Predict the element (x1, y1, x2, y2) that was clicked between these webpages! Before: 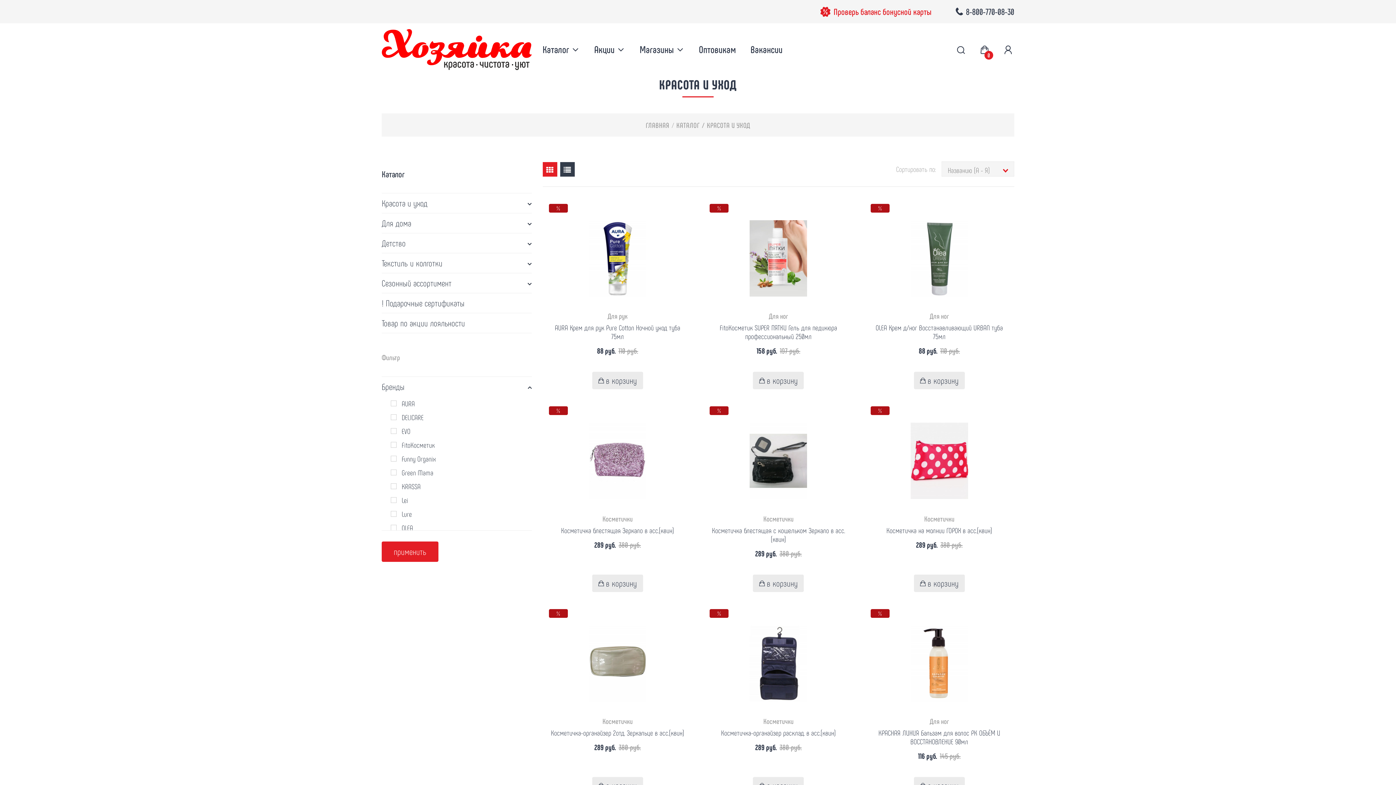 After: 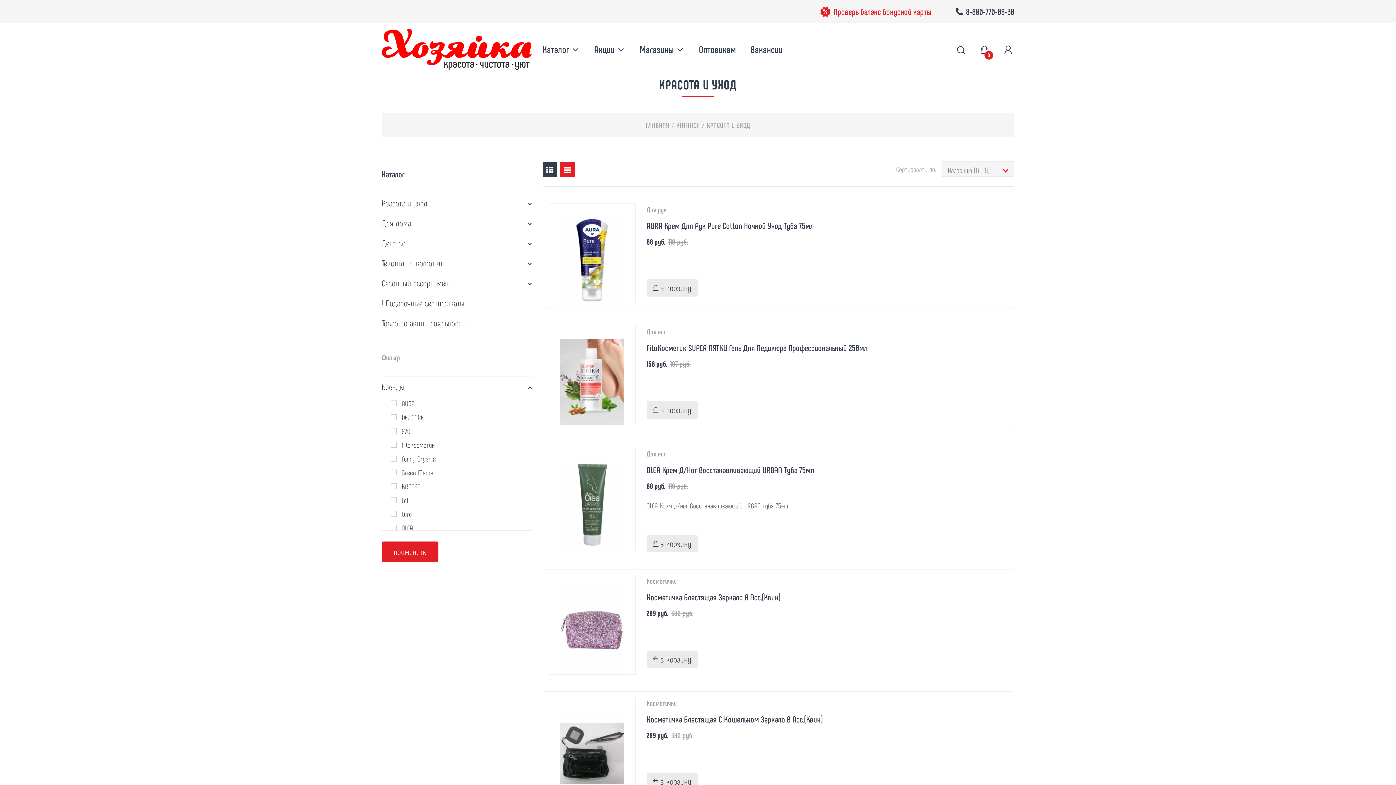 Action: bbox: (560, 162, 574, 176)